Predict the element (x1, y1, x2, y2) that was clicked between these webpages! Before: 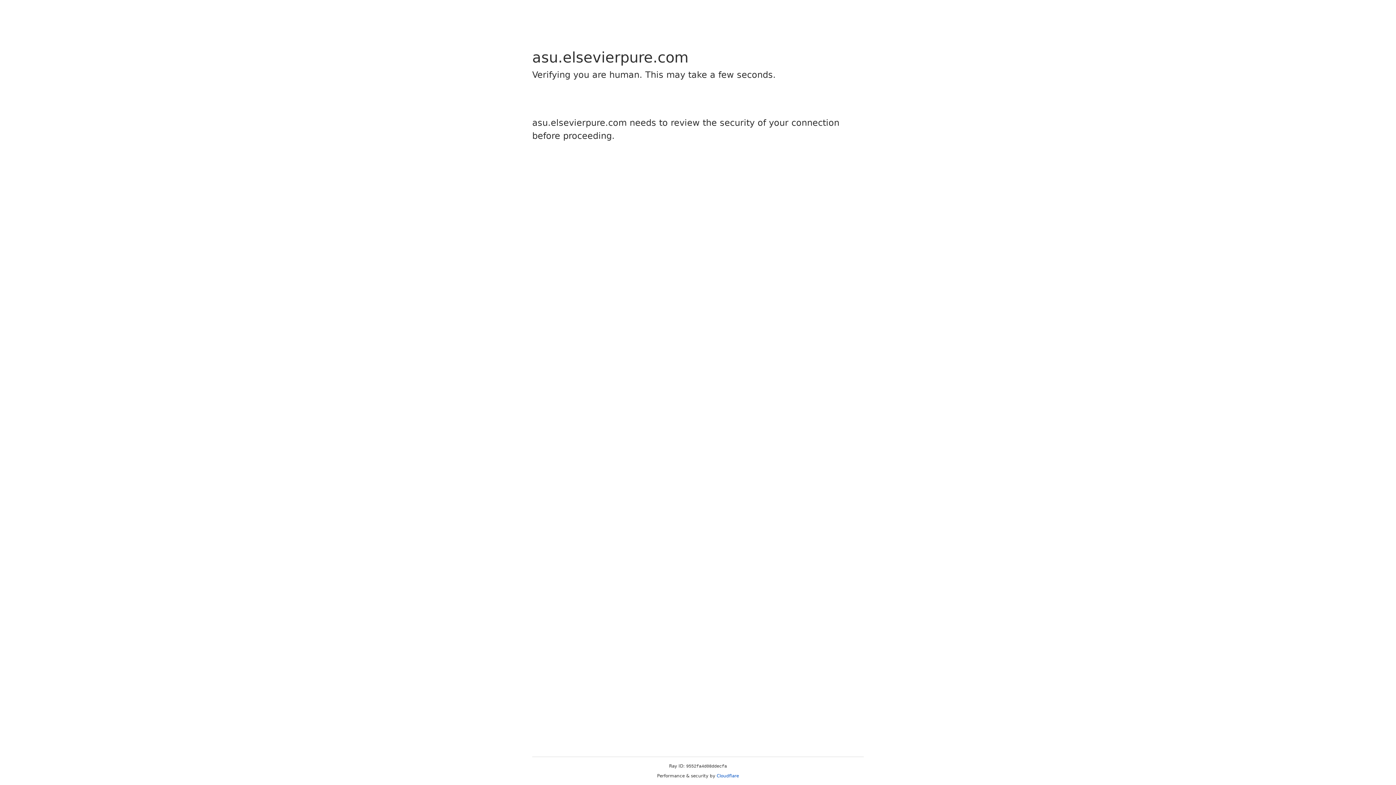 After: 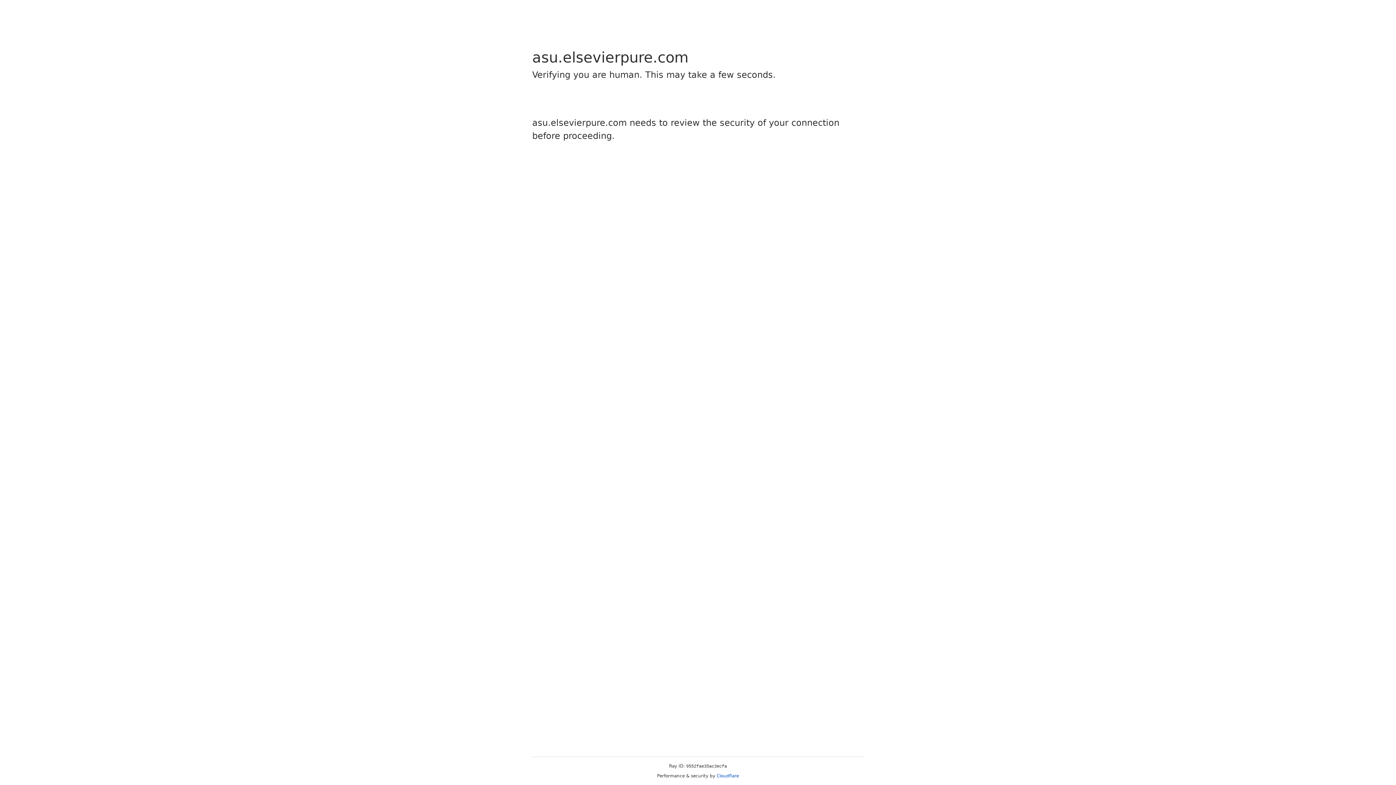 Action: bbox: (716, 773, 739, 778) label: Cloudflare